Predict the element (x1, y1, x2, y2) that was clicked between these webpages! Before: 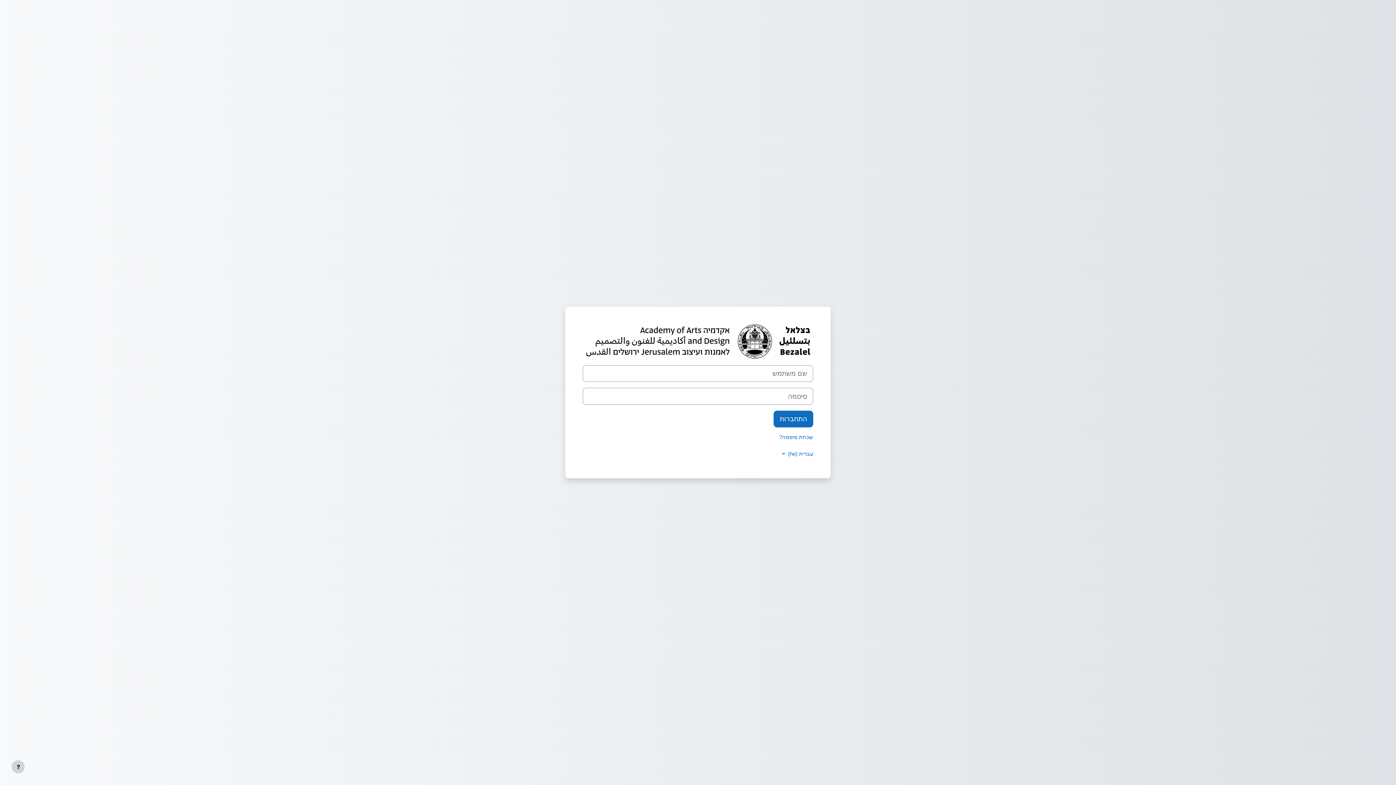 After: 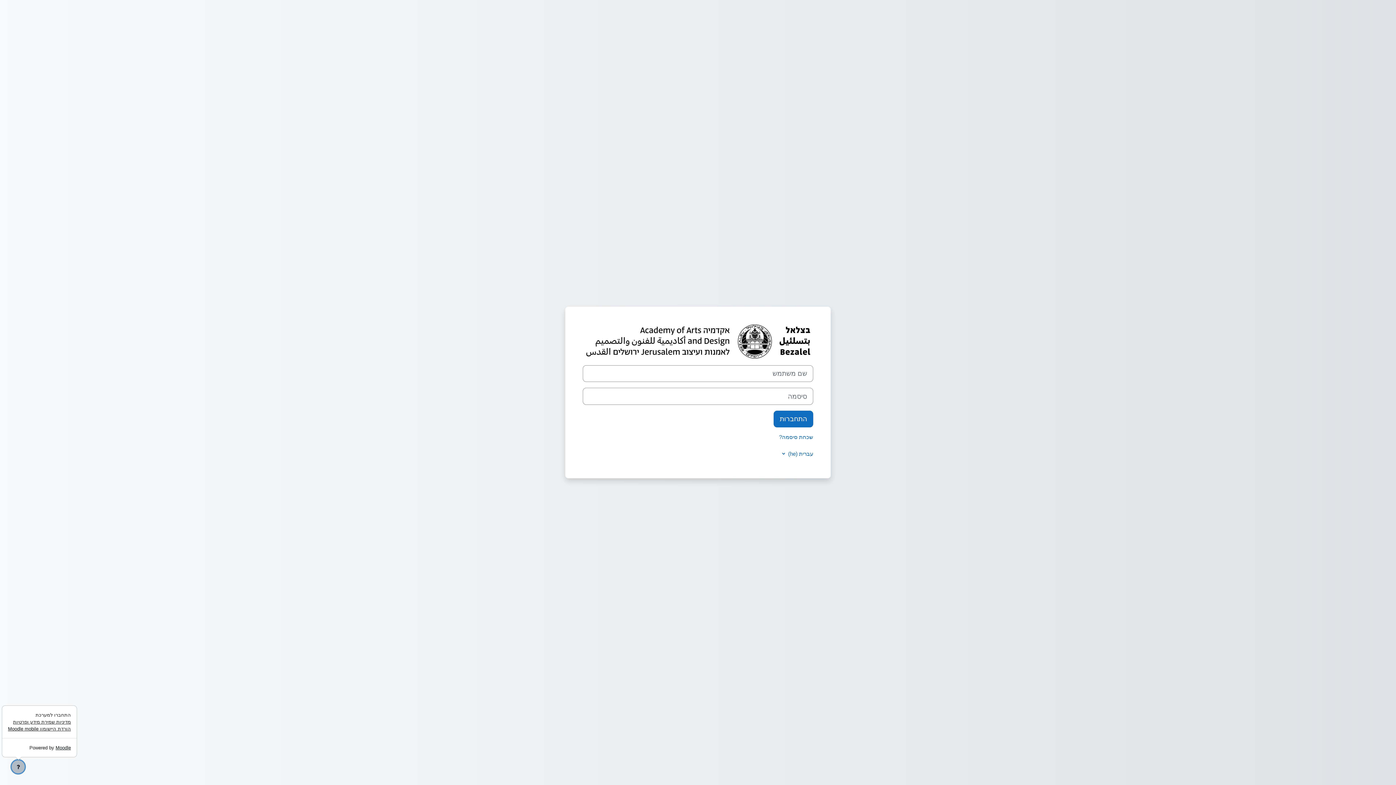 Action: bbox: (11, 760, 24, 773) label: Show footer